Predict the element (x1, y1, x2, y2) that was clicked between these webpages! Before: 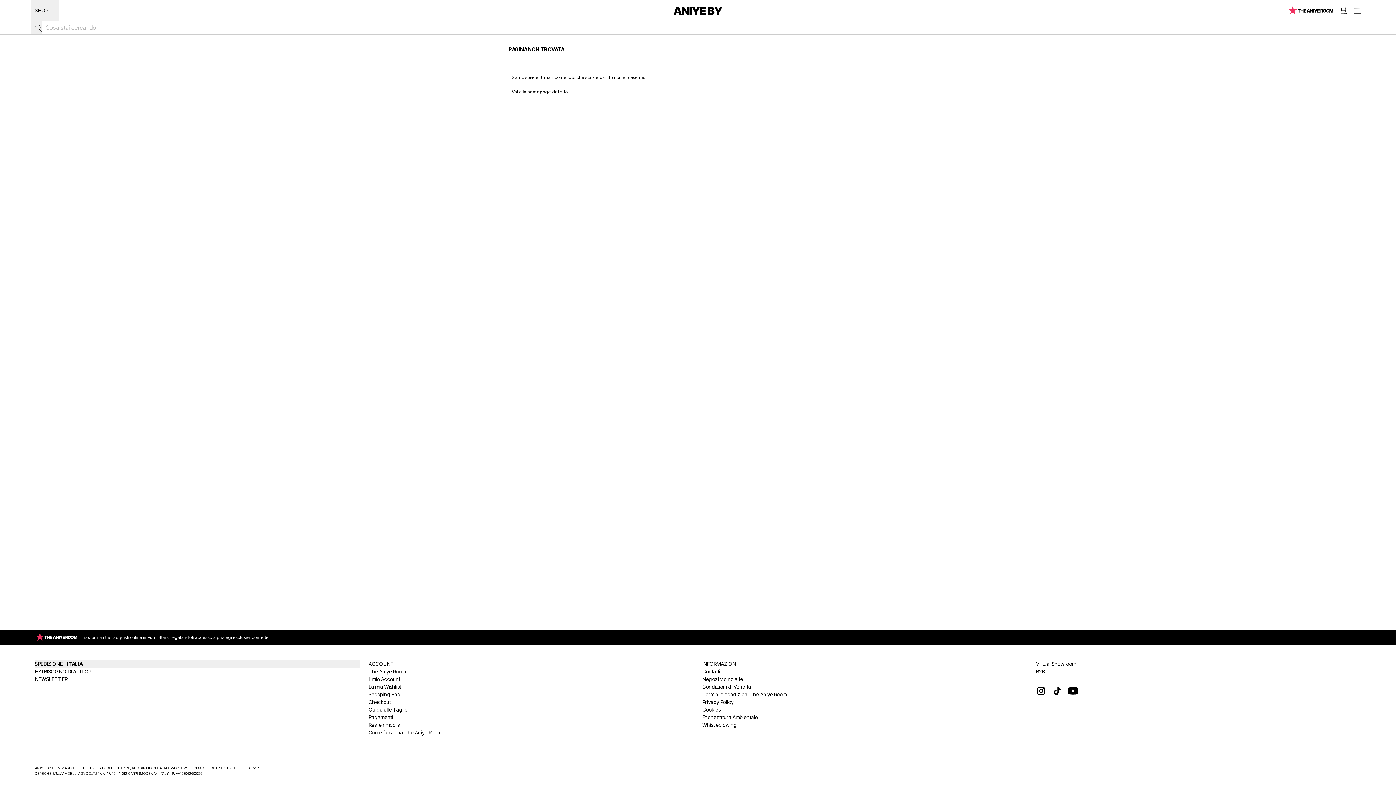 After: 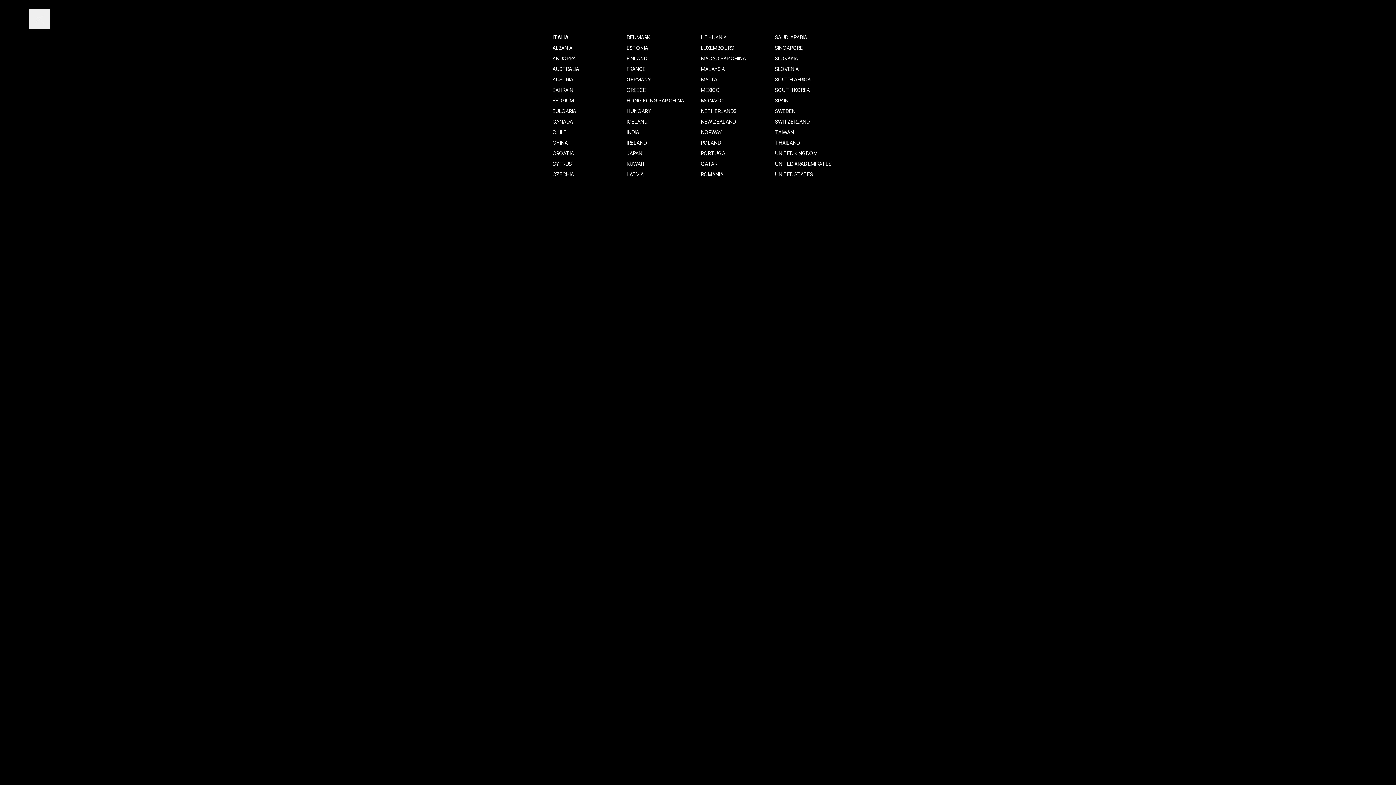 Action: bbox: (34, 660, 360, 668) label: SPEDIZIONE: ITALIA